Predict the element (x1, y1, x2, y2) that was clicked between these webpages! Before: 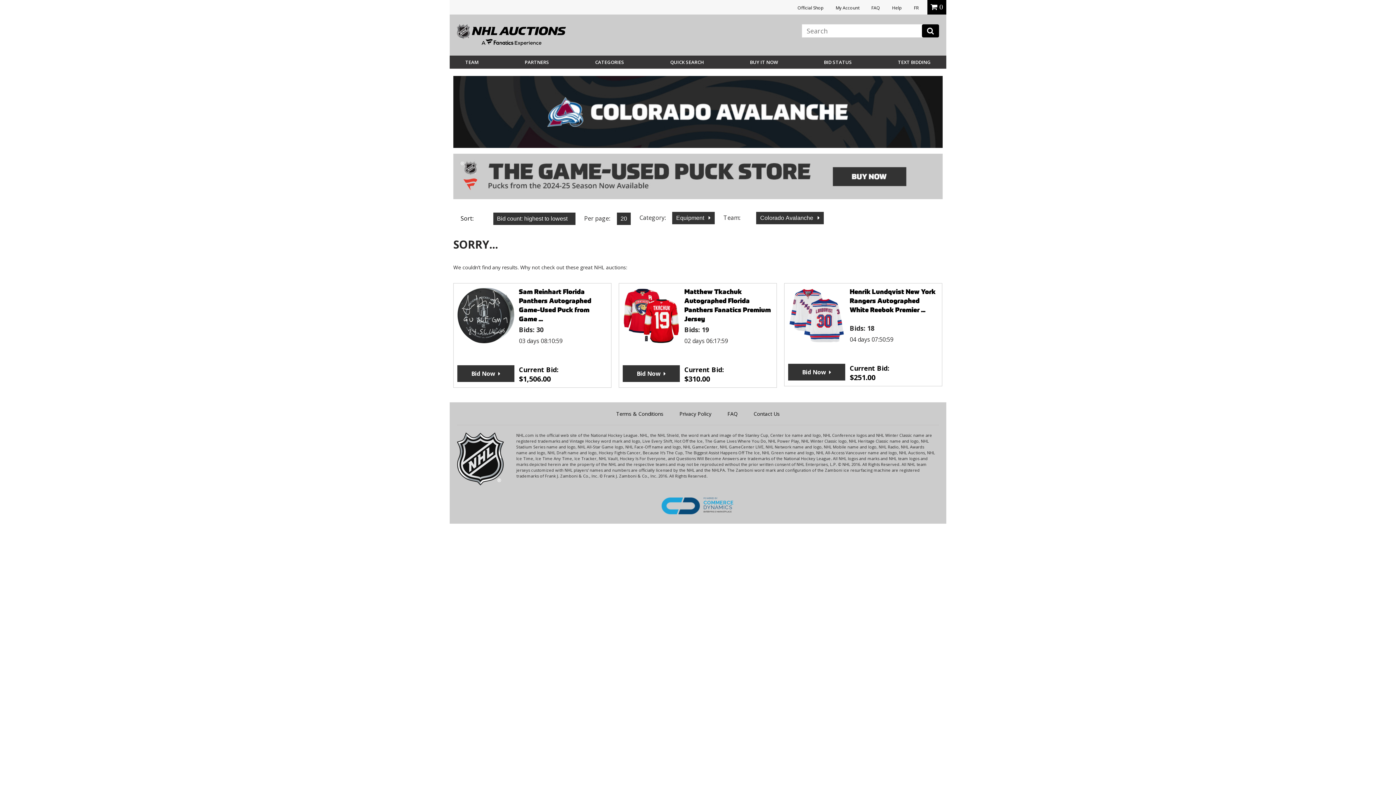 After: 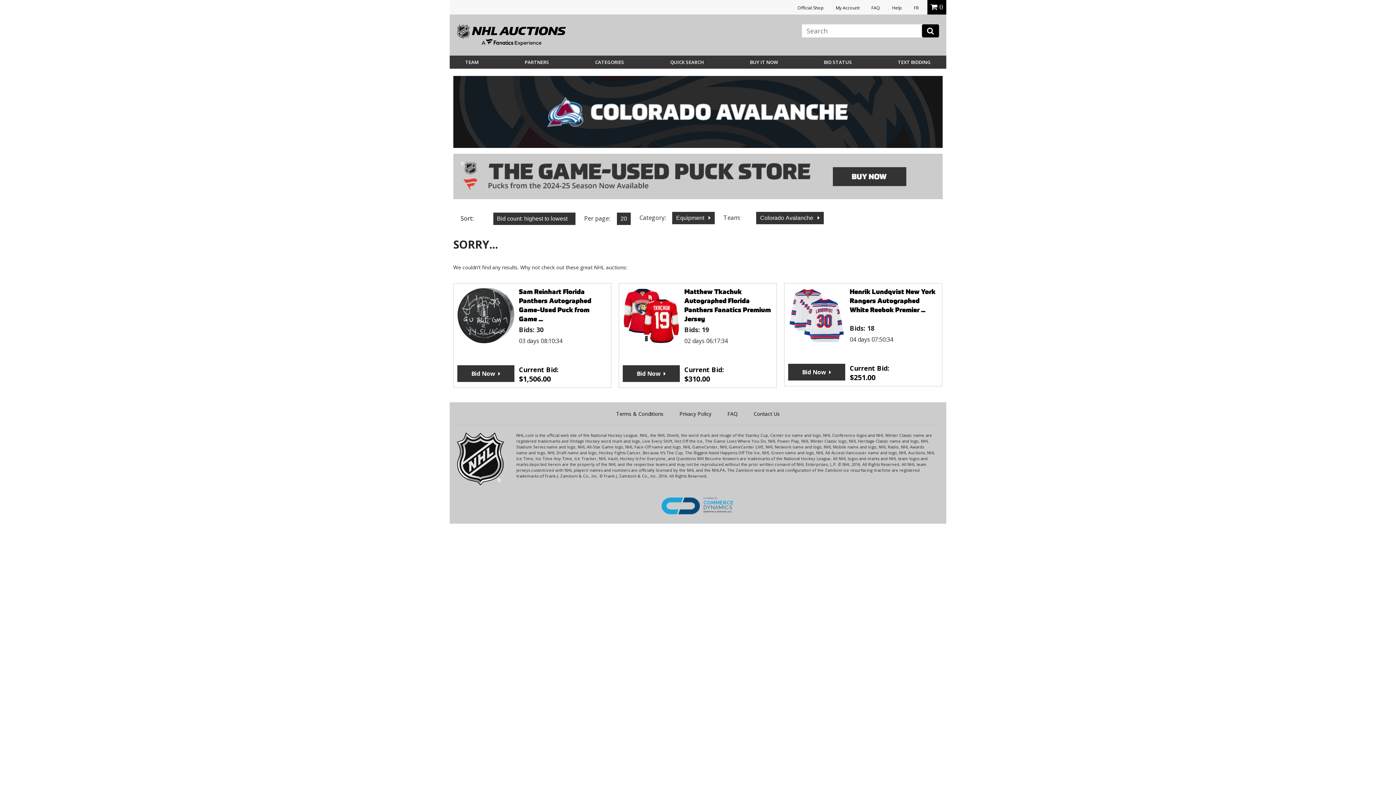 Action: label: Official Shop bbox: (797, 4, 824, 10)